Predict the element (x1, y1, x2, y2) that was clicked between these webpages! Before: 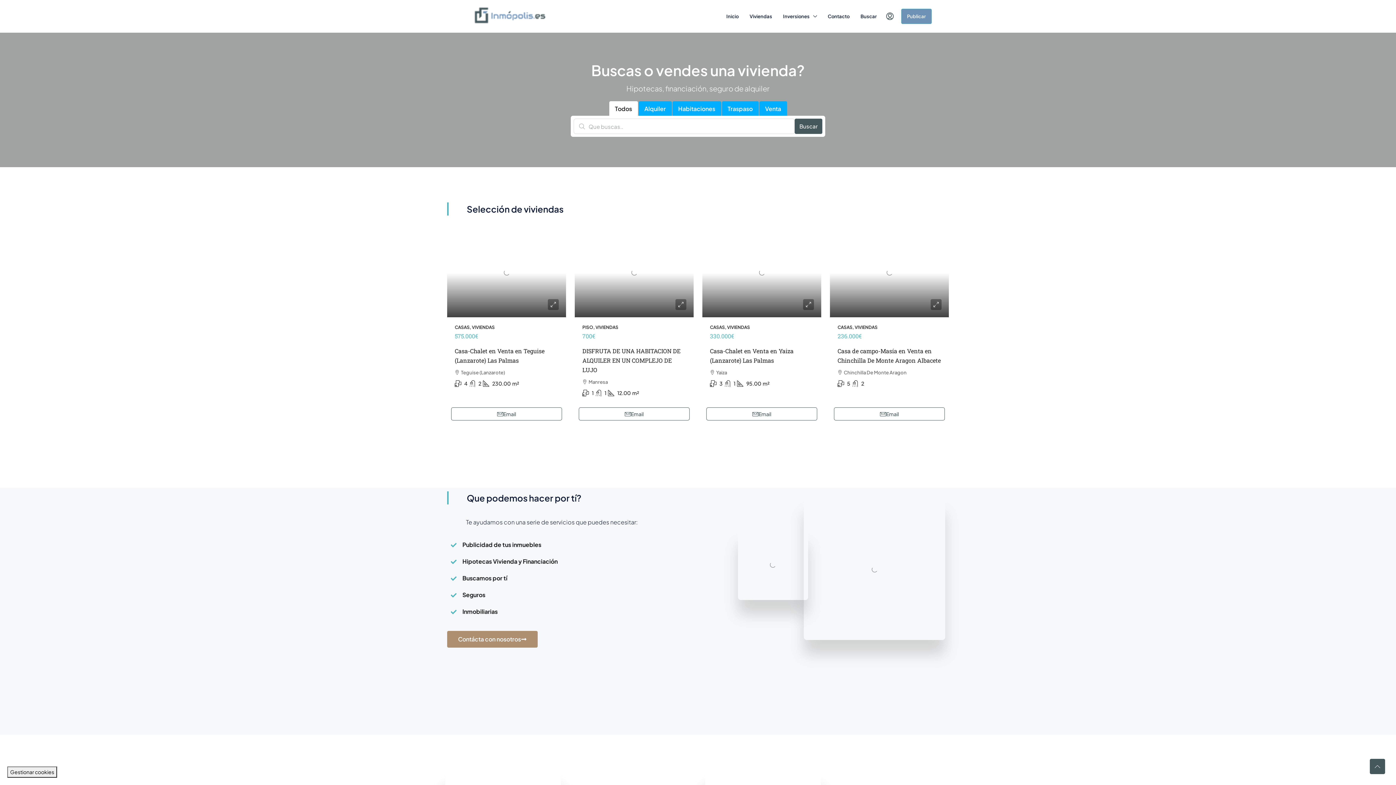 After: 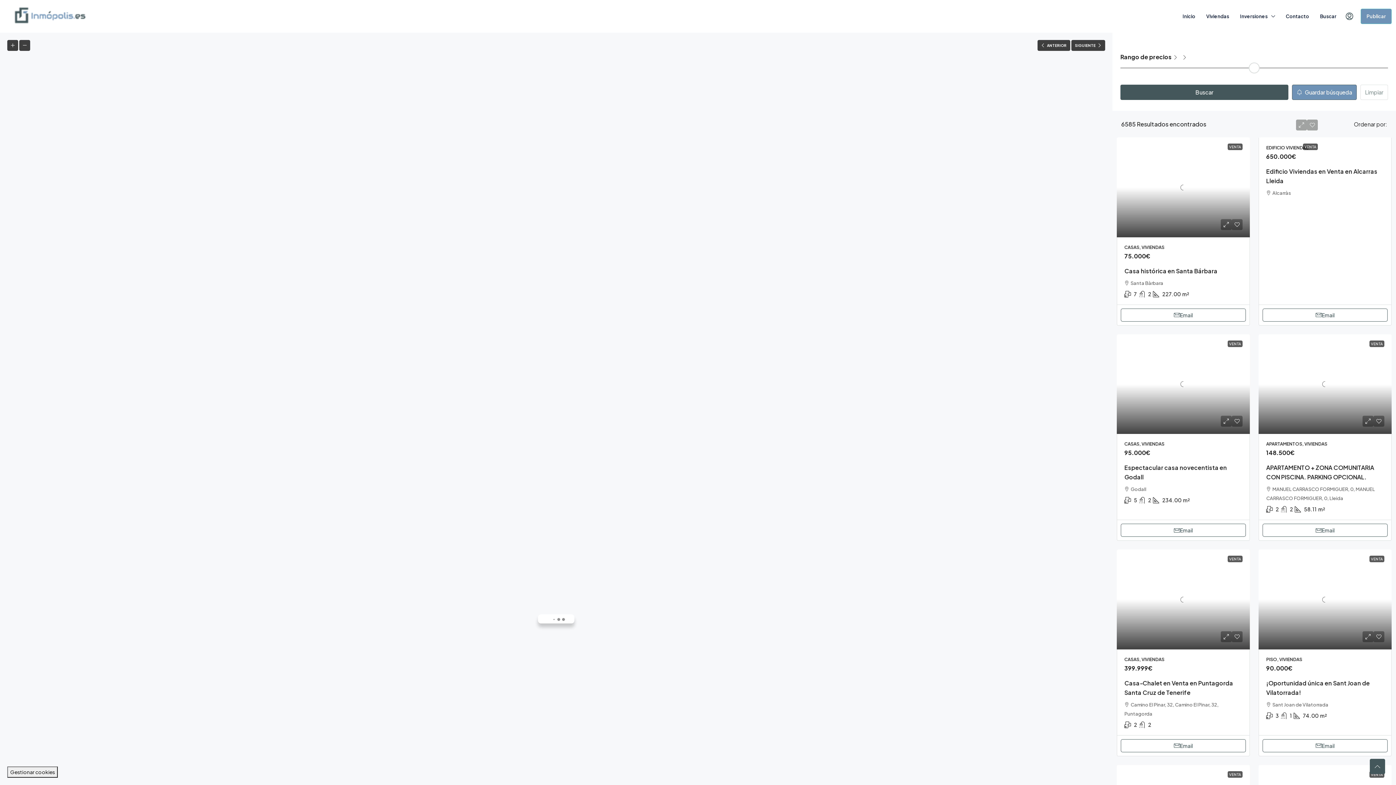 Action: bbox: (855, 0, 882, 32) label: Buscar